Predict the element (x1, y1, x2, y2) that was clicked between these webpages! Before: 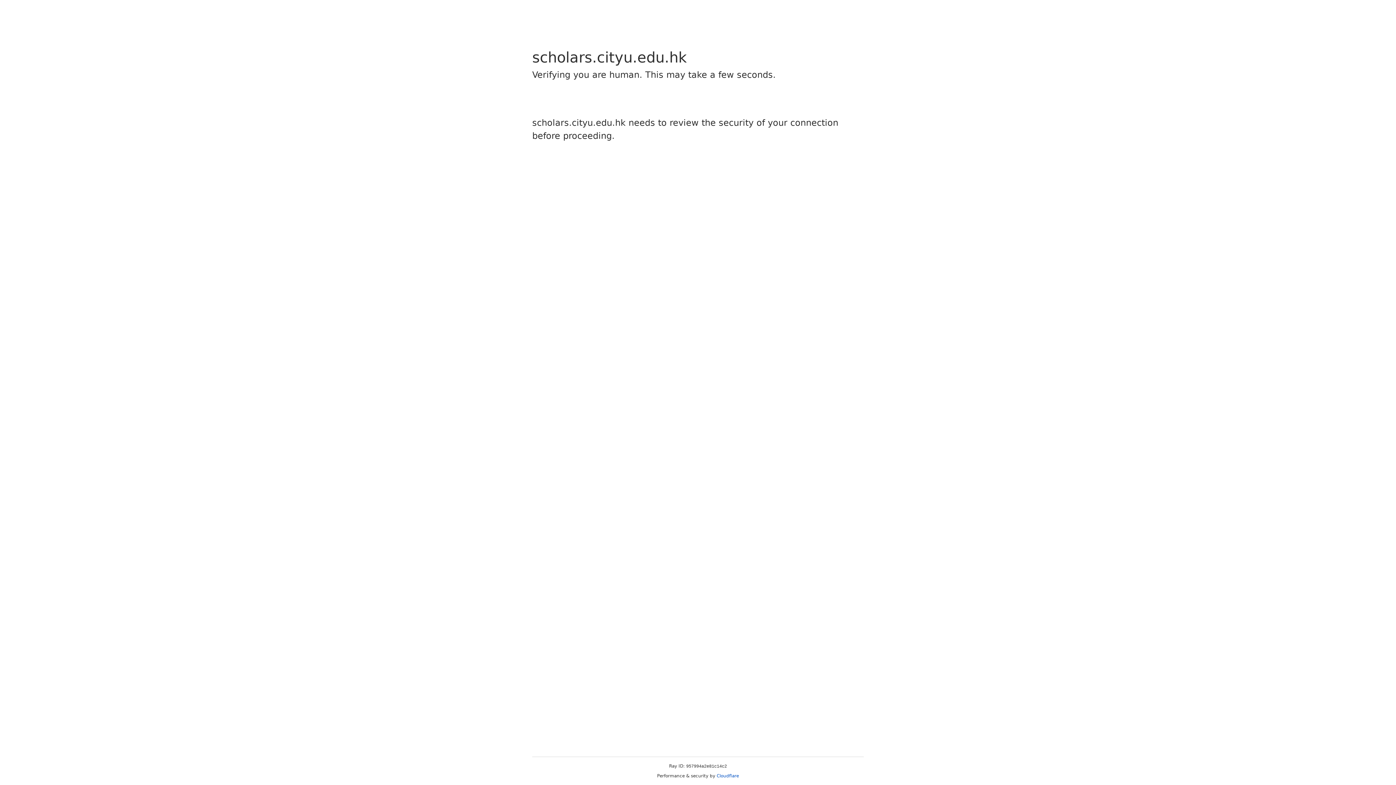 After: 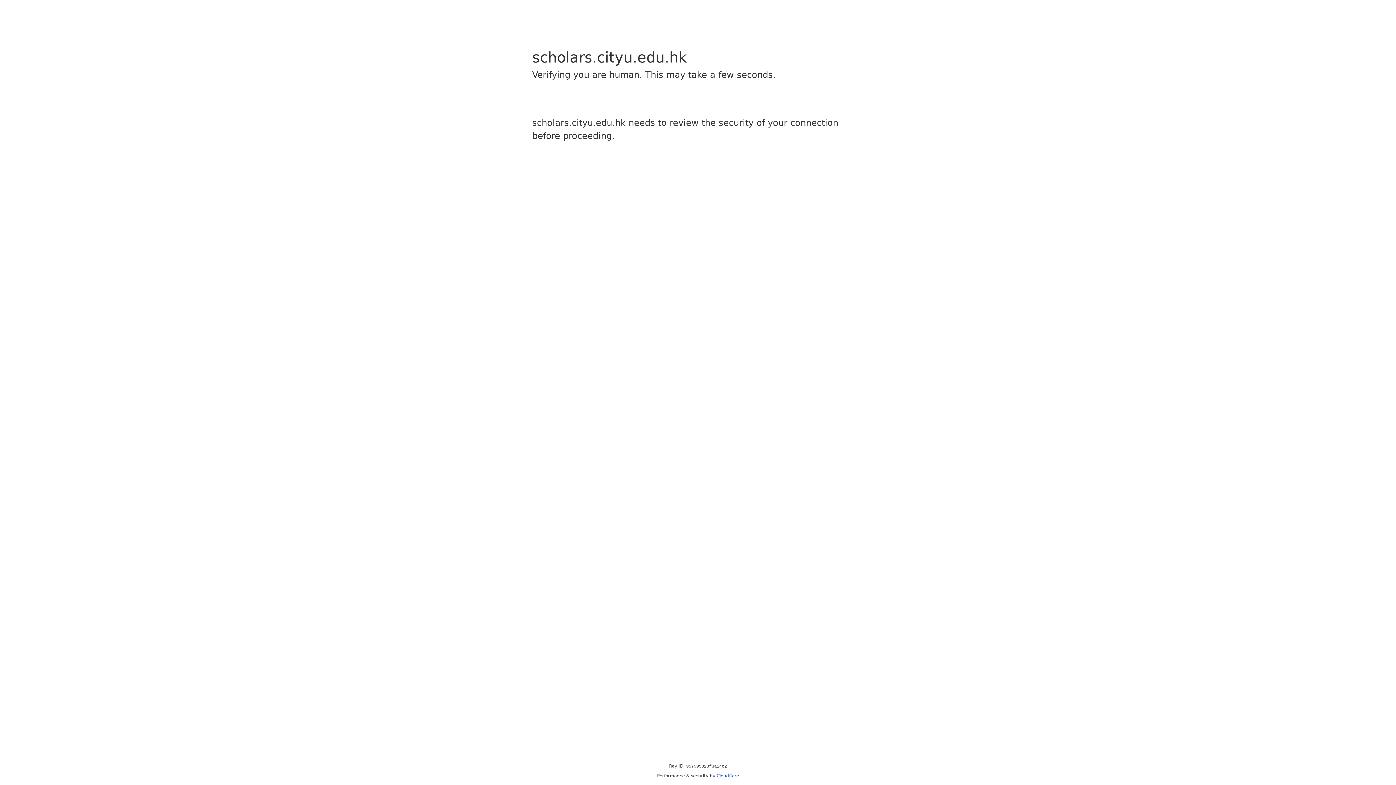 Action: bbox: (716, 773, 739, 778) label: Cloudflare